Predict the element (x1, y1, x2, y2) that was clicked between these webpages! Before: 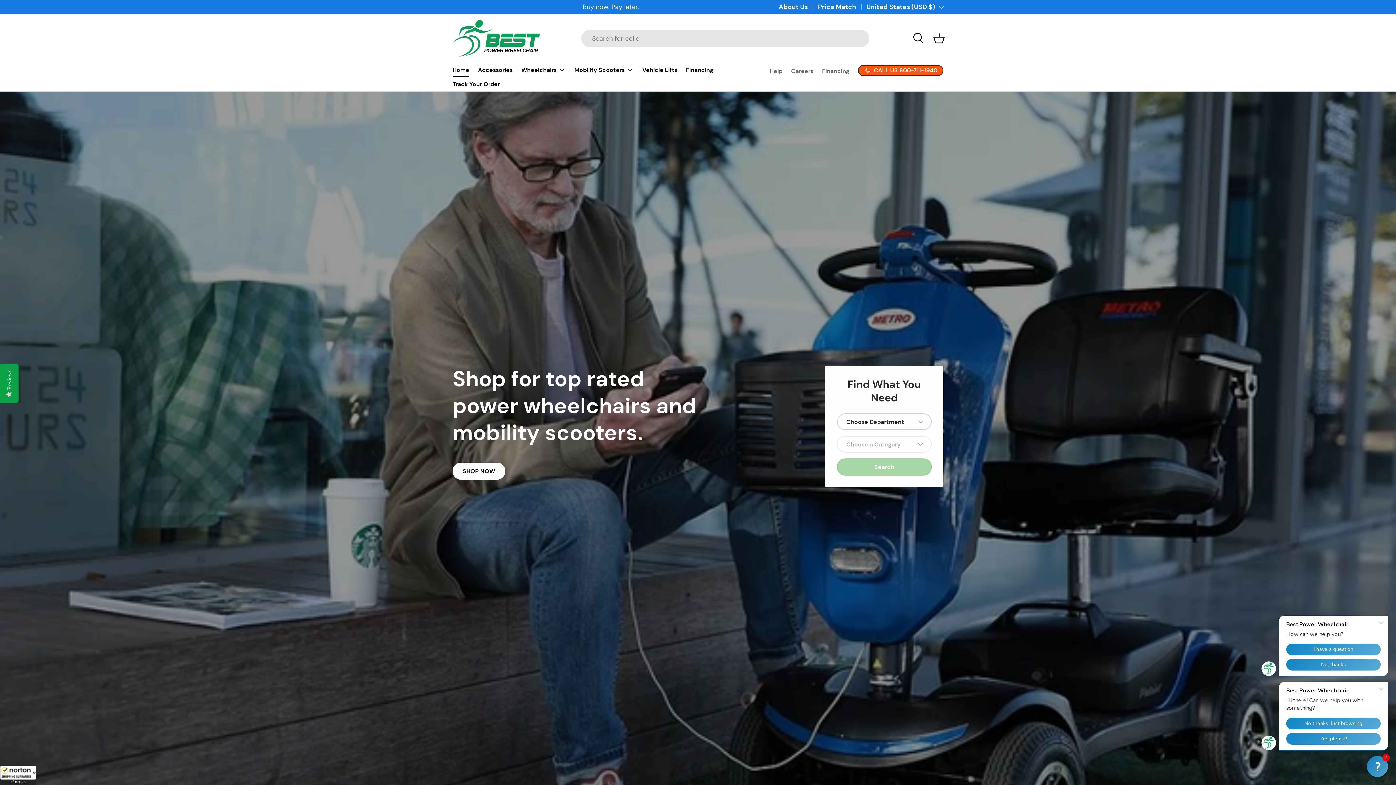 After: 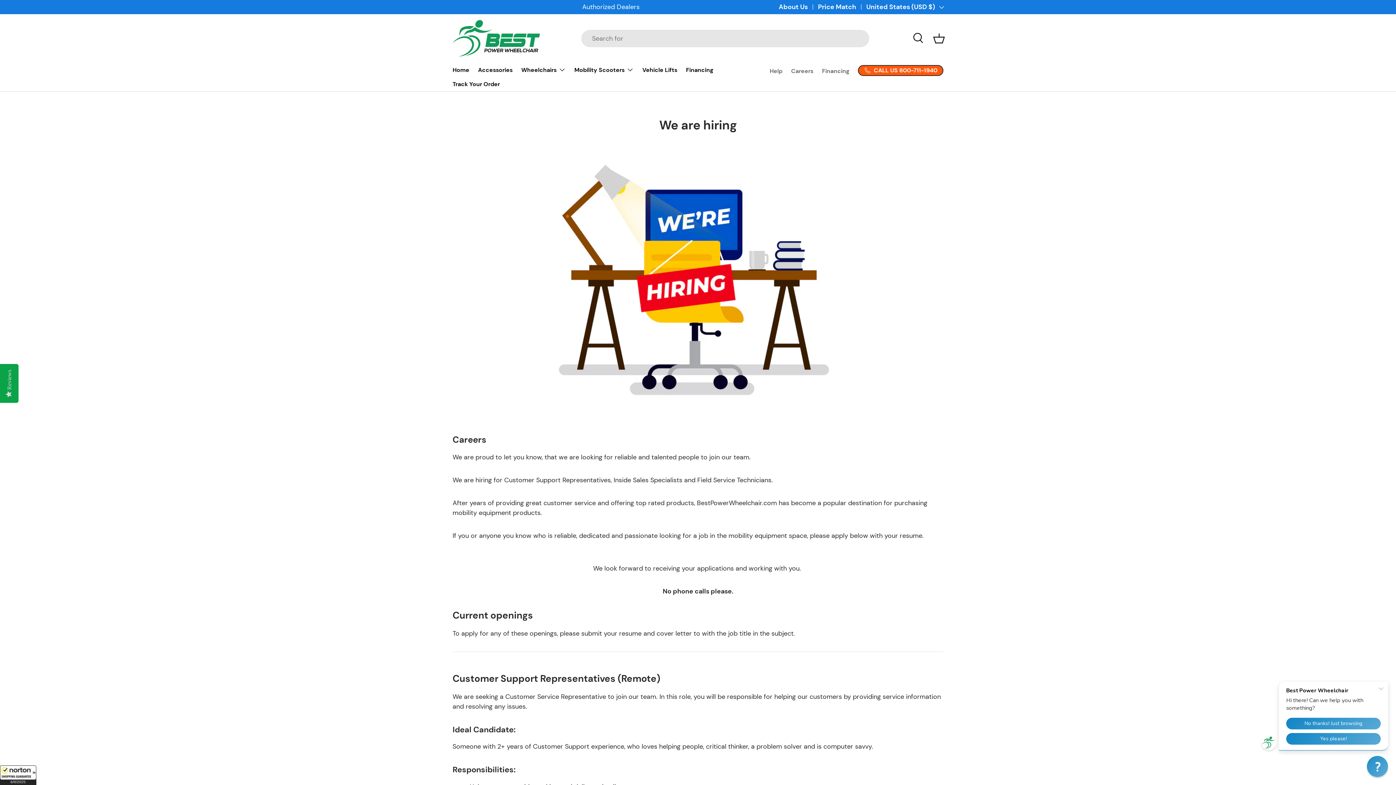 Action: label: Careers bbox: (791, 63, 813, 78)